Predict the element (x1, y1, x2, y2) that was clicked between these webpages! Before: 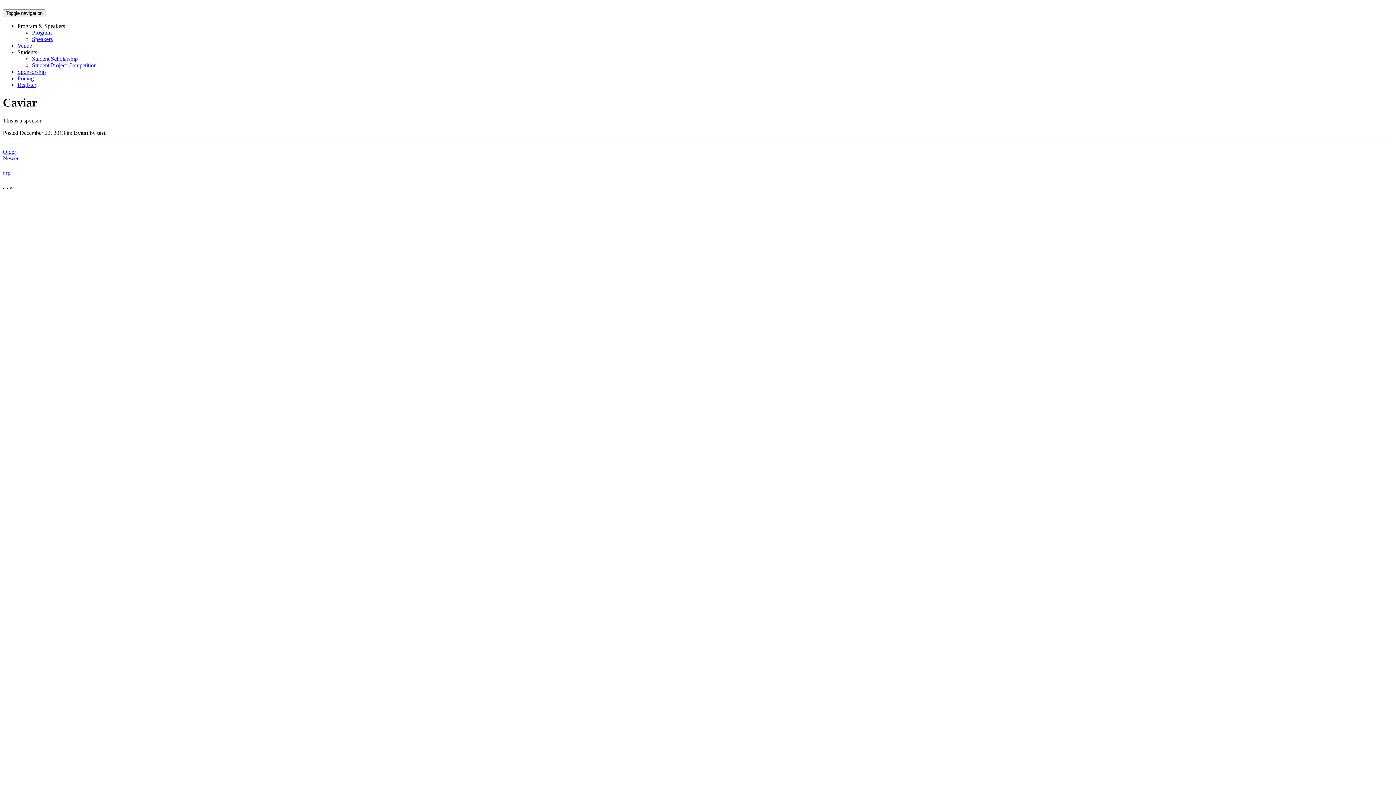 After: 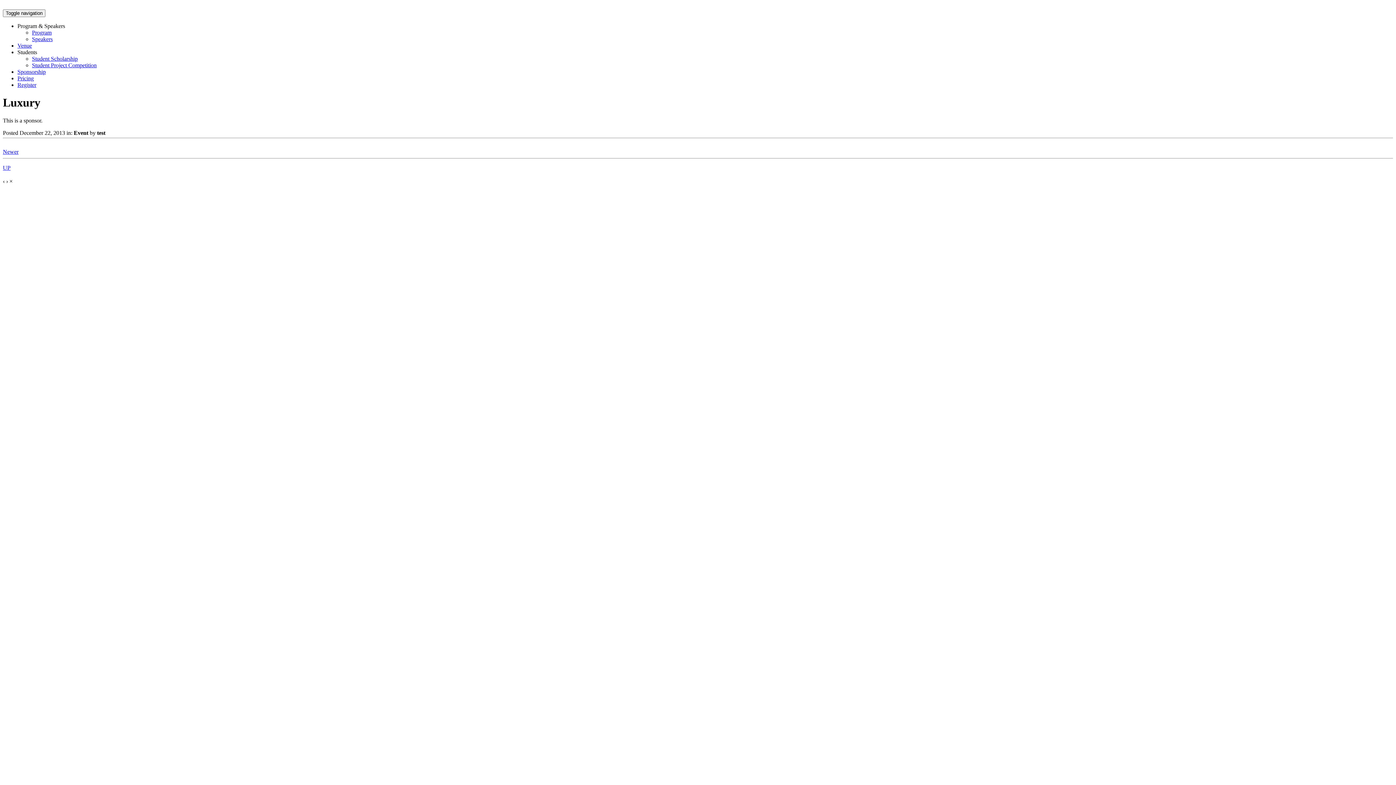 Action: bbox: (2, 148, 16, 154) label: Older